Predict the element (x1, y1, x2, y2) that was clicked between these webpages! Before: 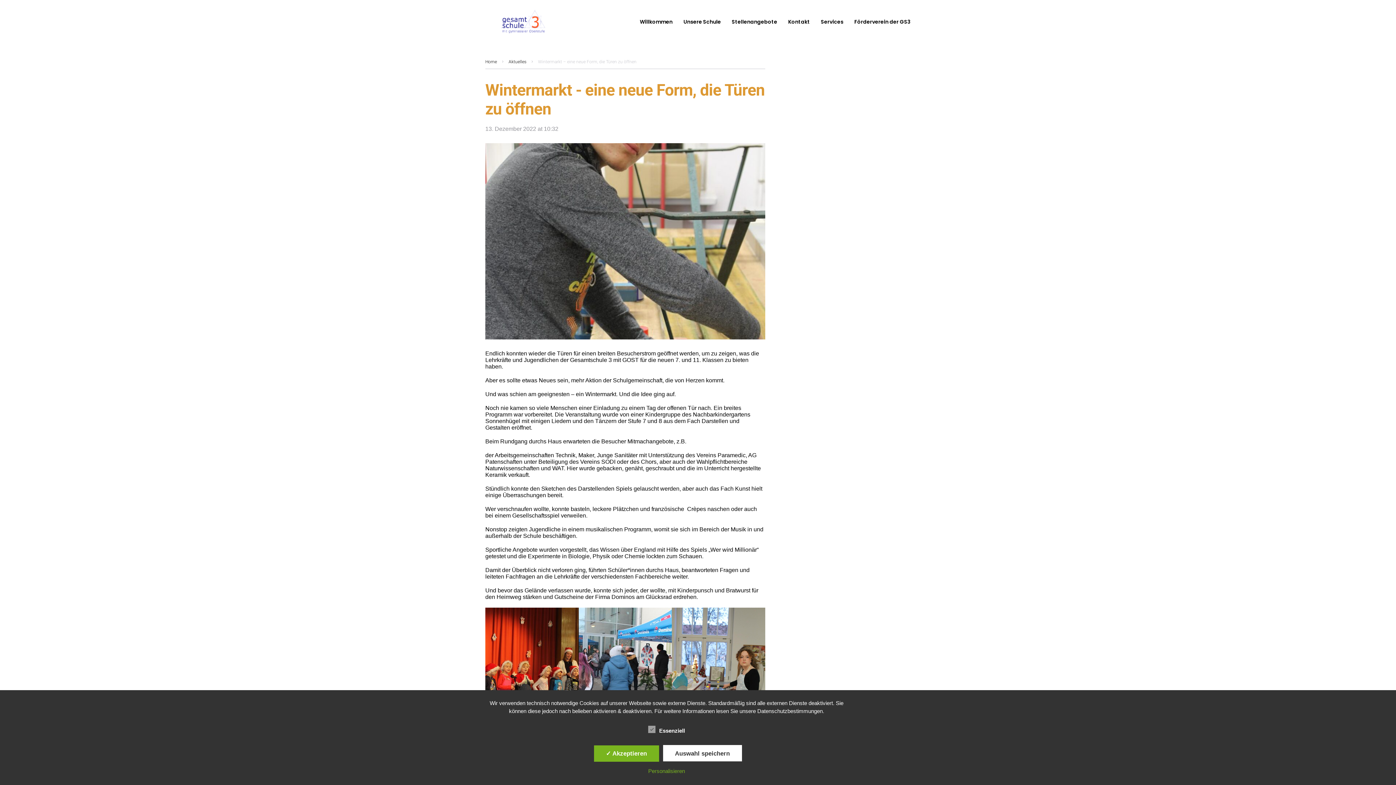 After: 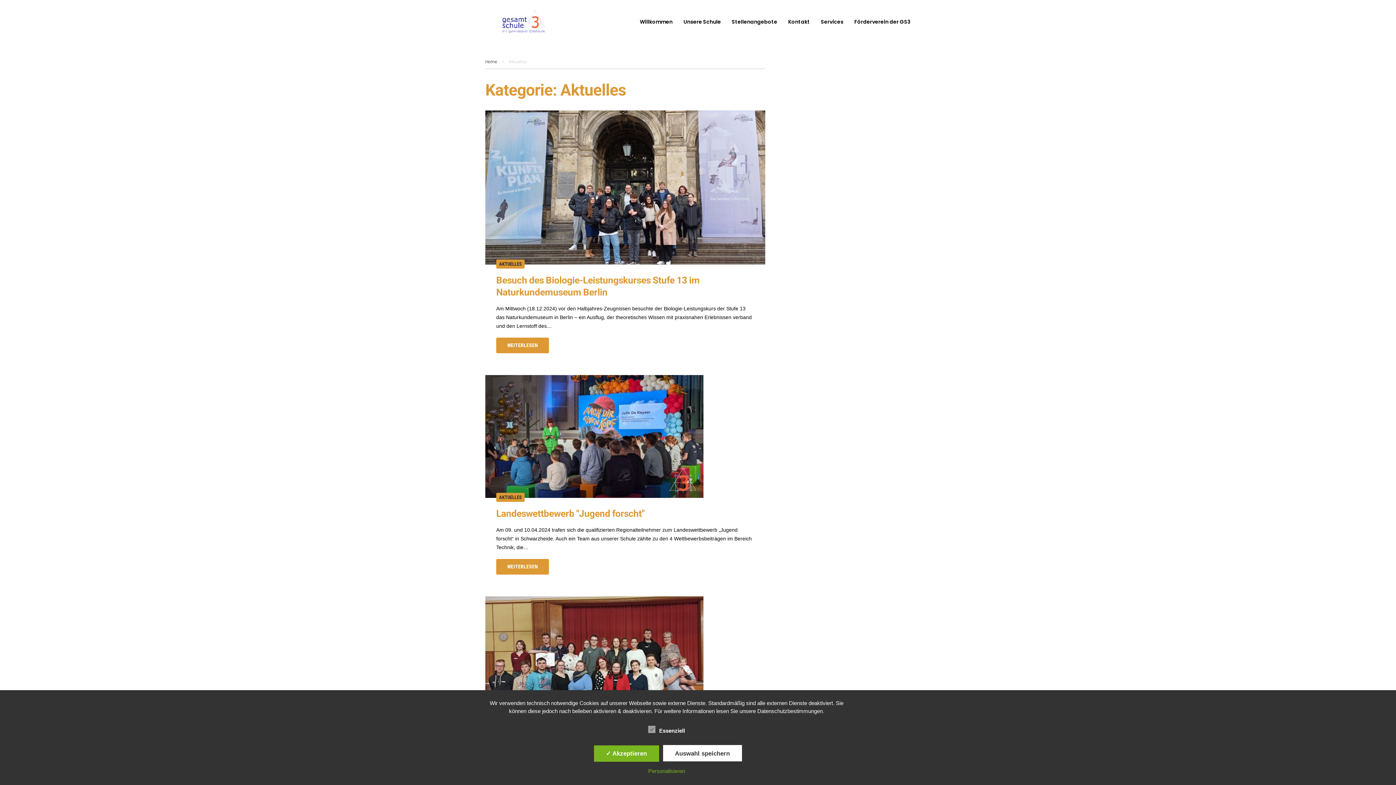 Action: bbox: (508, 59, 526, 64) label: Aktuelles